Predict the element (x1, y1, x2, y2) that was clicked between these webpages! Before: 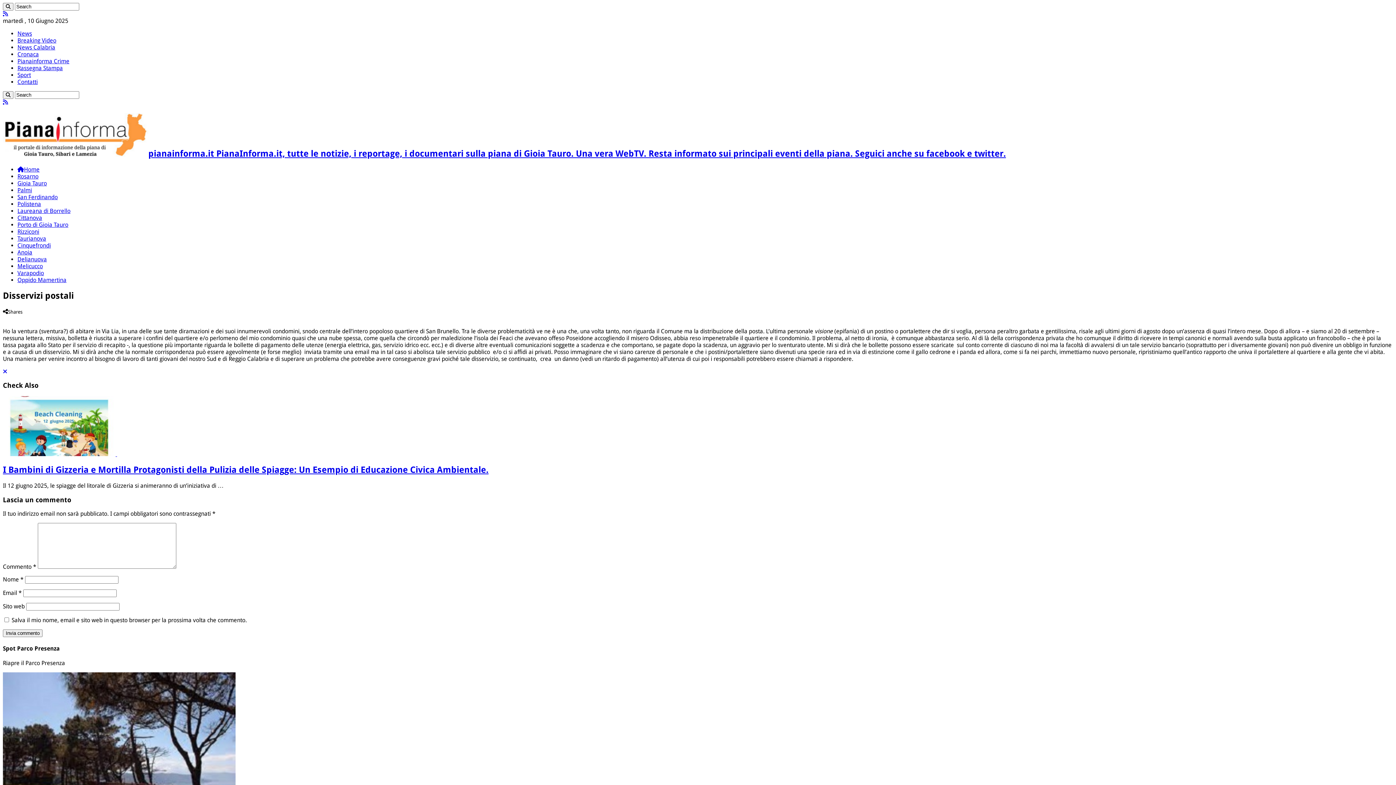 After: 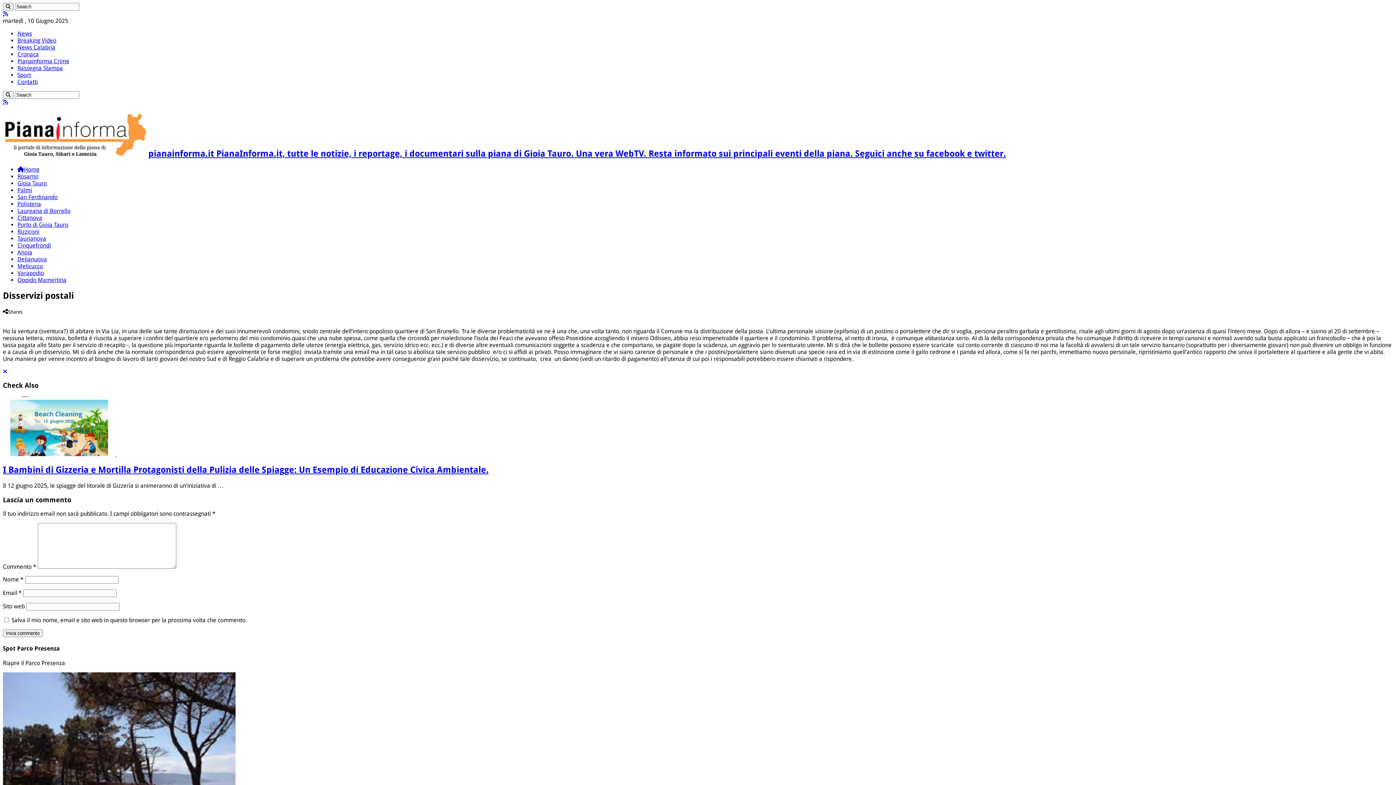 Action: bbox: (50, 315, 55, 322)